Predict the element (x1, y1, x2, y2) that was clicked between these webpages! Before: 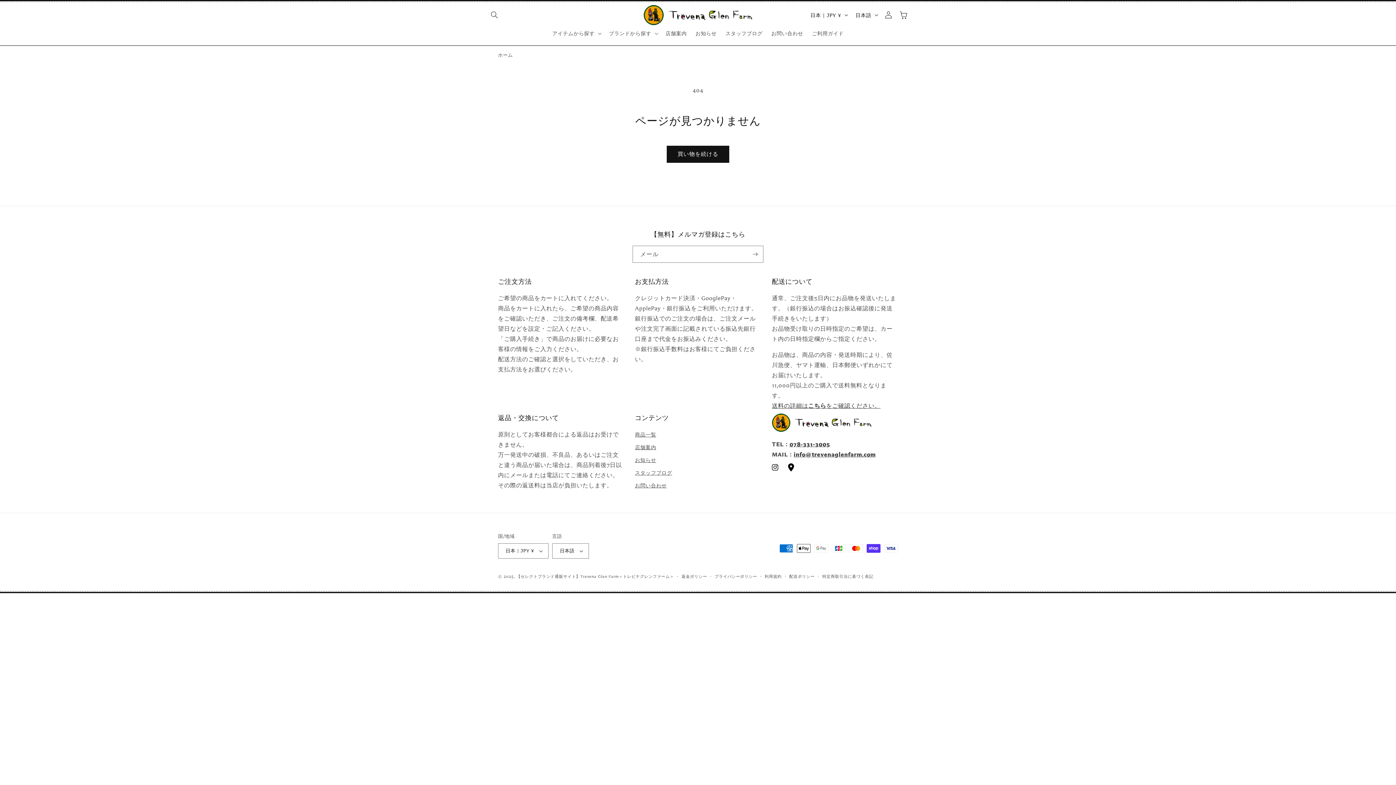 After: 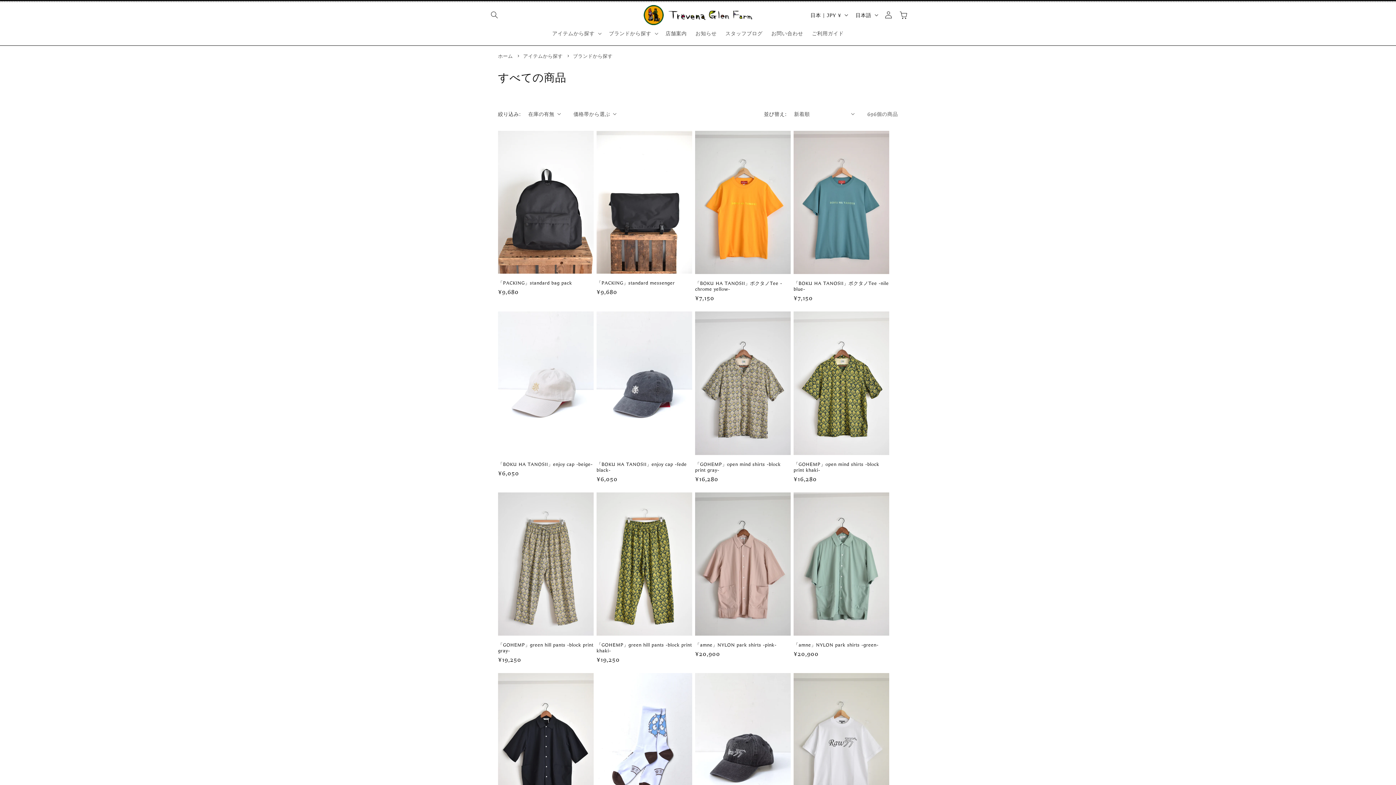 Action: bbox: (635, 430, 656, 441) label: 商品一覧